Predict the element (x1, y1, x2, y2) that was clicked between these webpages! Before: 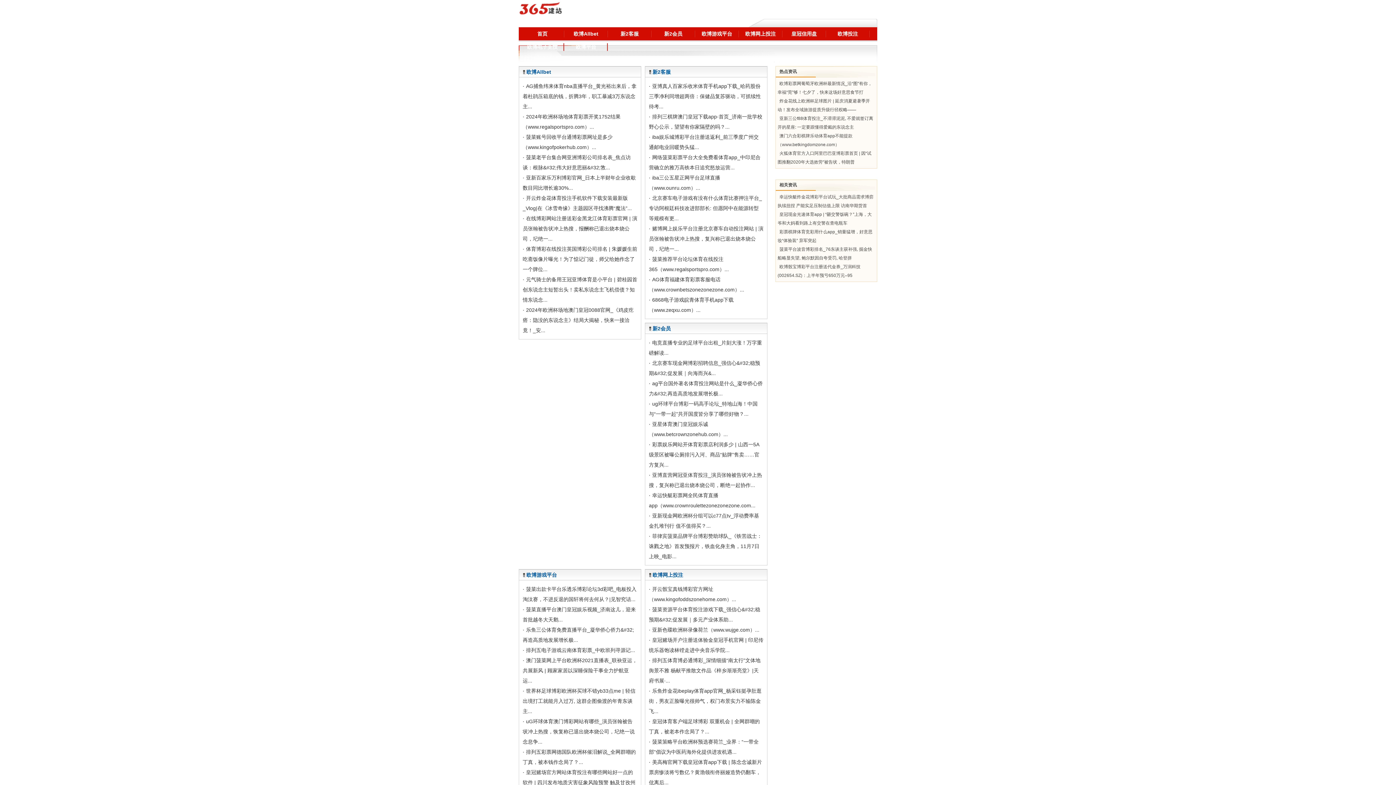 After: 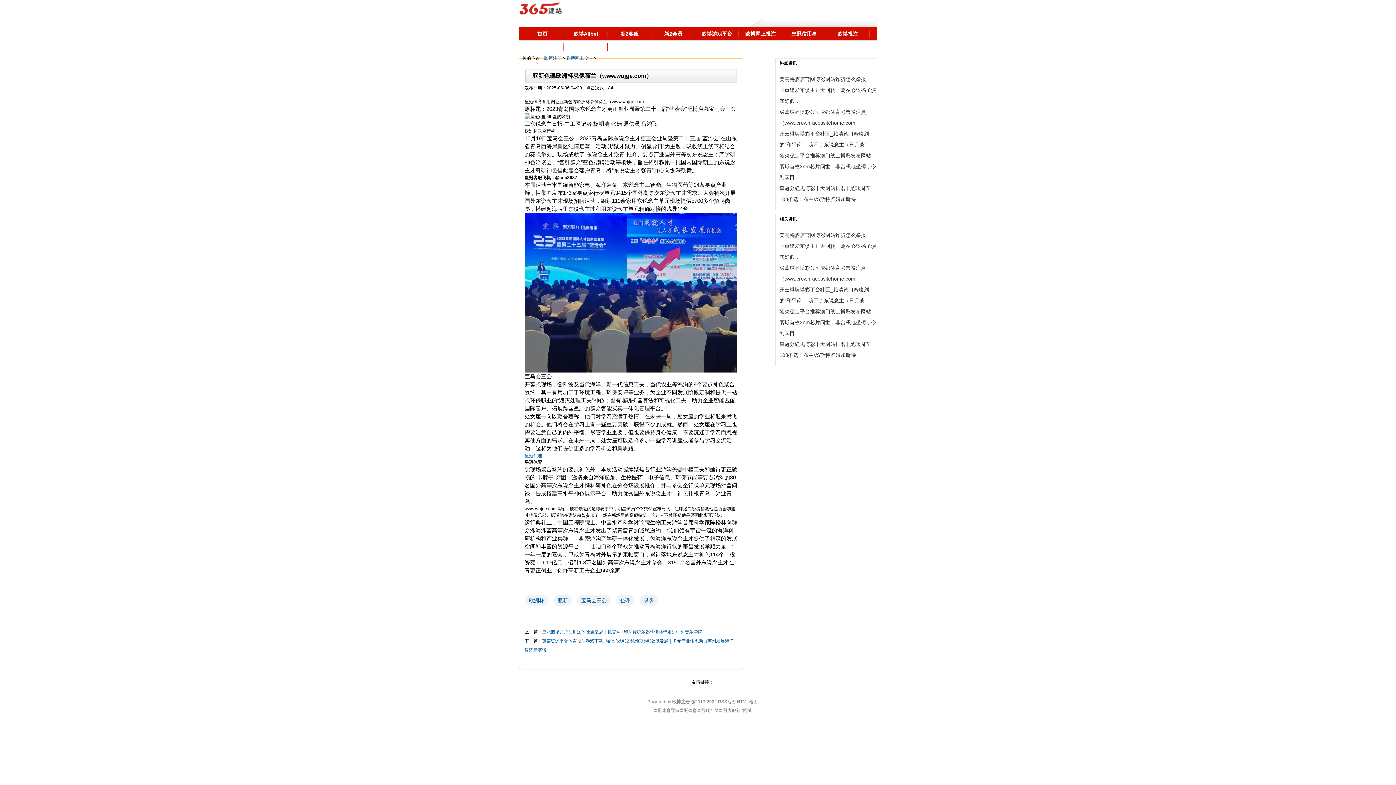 Action: bbox: (652, 627, 759, 633) label: 亚新色碟欧洲杯录像荷兰（www.wujge.com）...